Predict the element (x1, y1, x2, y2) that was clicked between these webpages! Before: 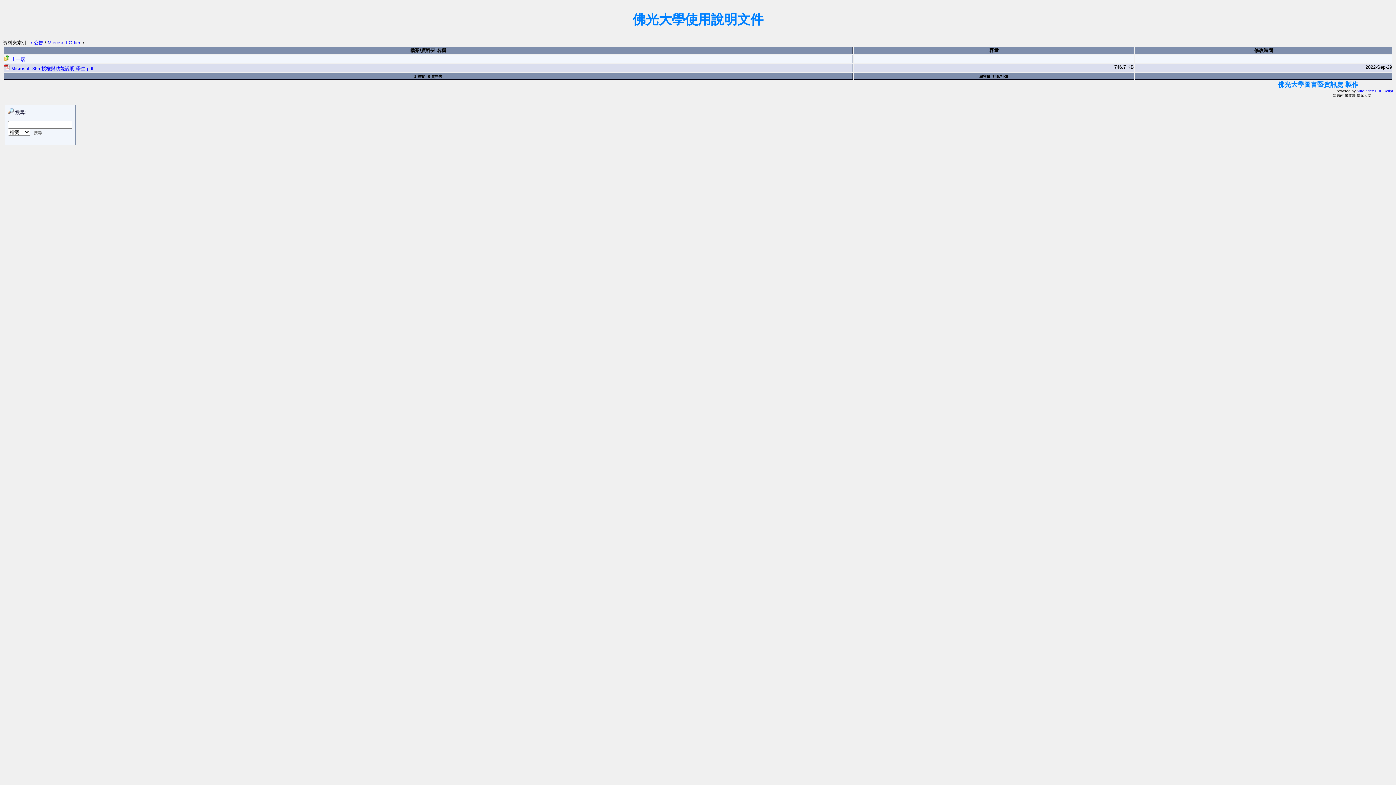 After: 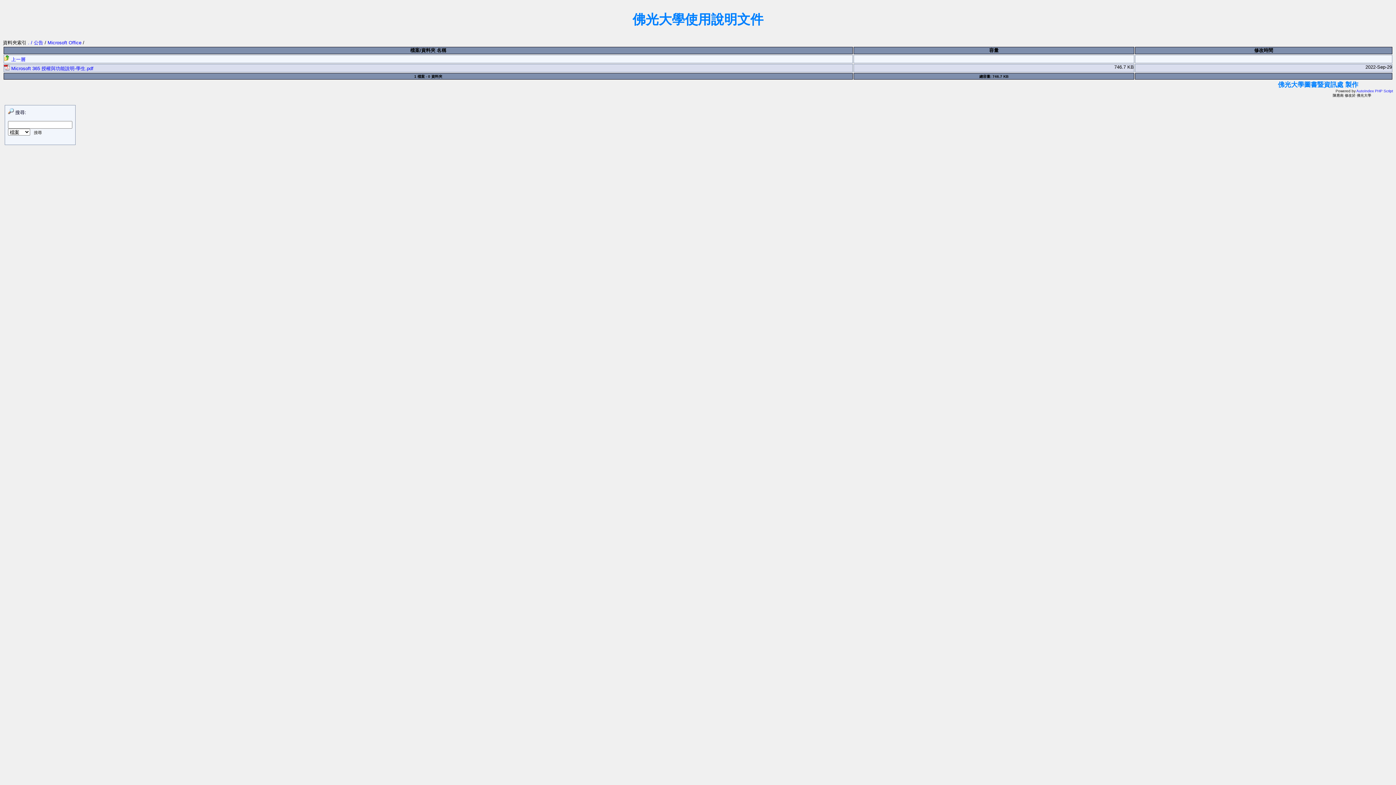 Action: bbox: (989, 47, 998, 53) label: 容量